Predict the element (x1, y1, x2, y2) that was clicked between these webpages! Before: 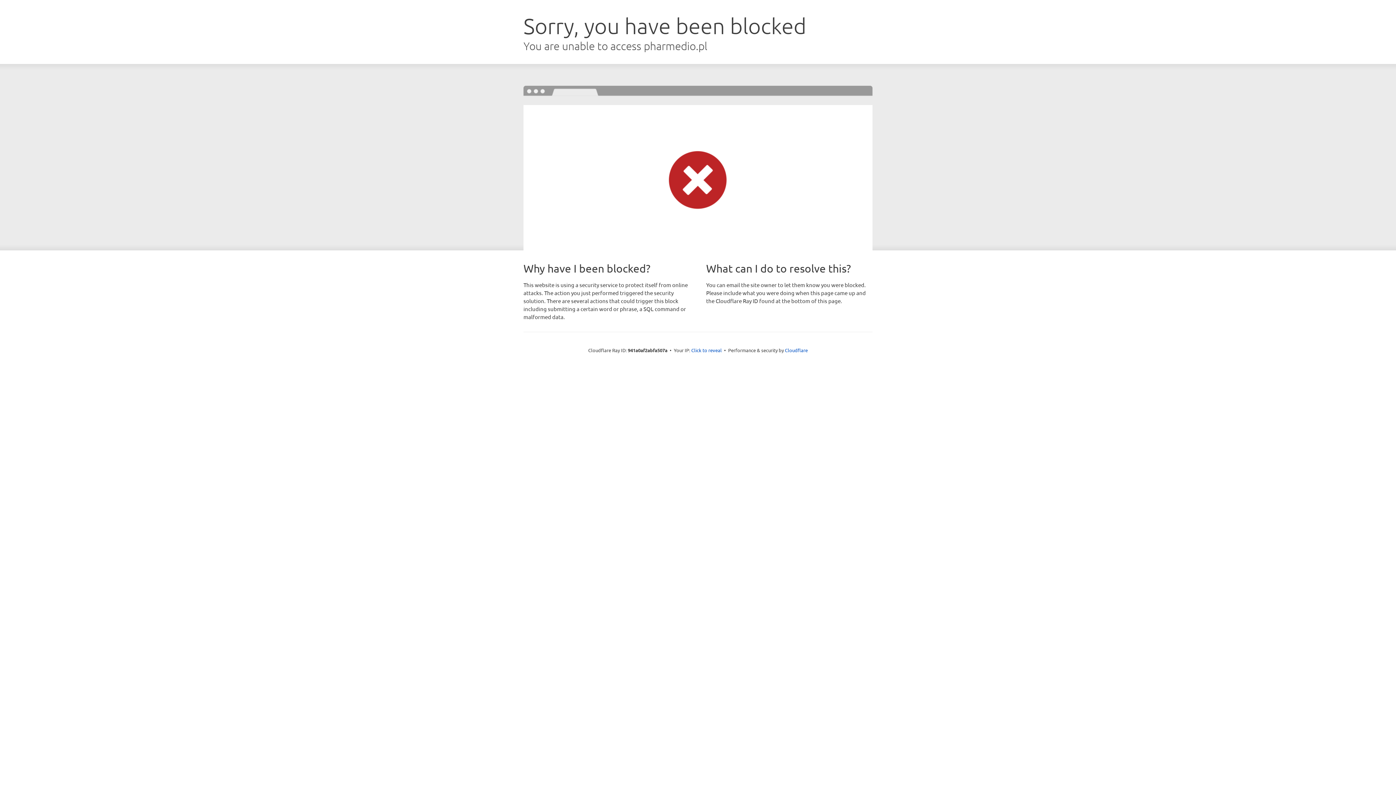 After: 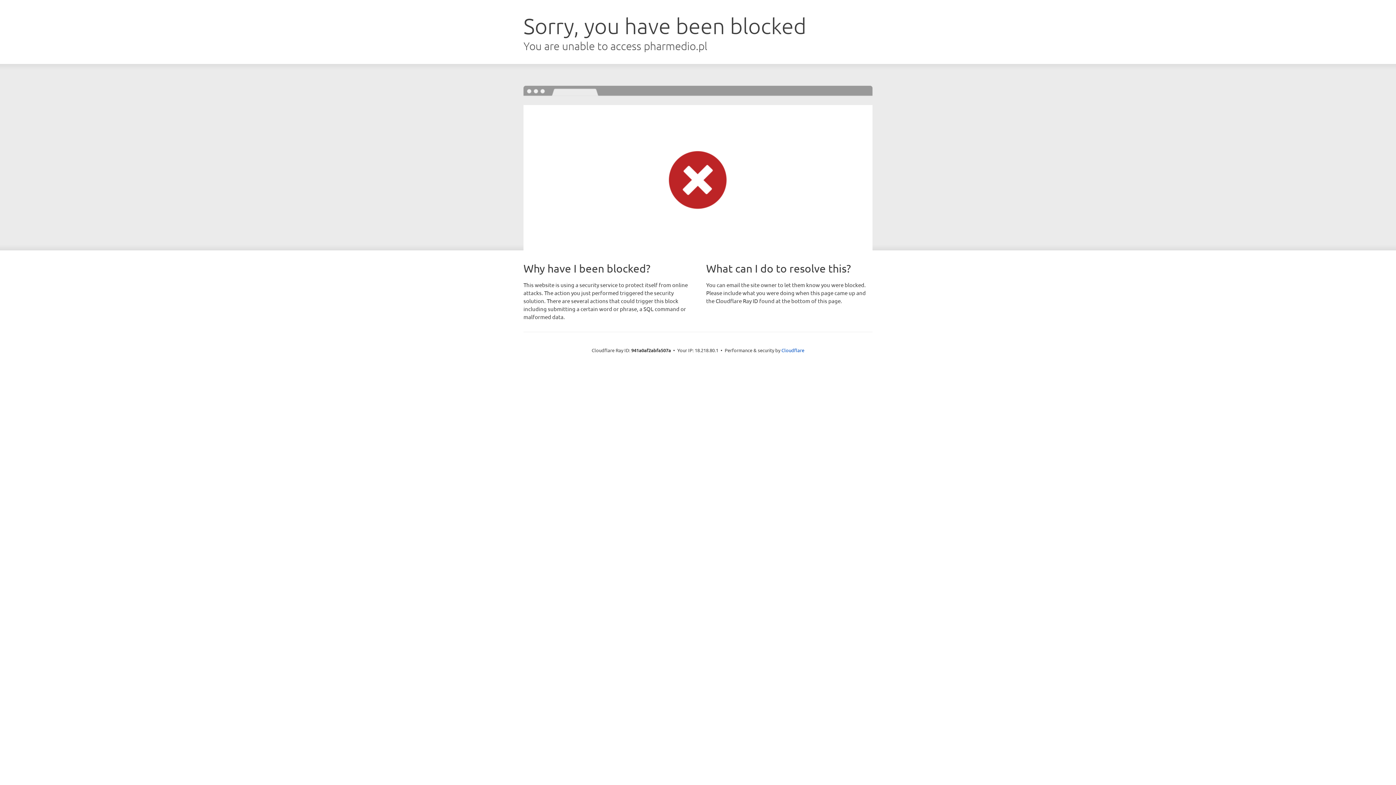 Action: bbox: (691, 346, 722, 353) label: Click to reveal